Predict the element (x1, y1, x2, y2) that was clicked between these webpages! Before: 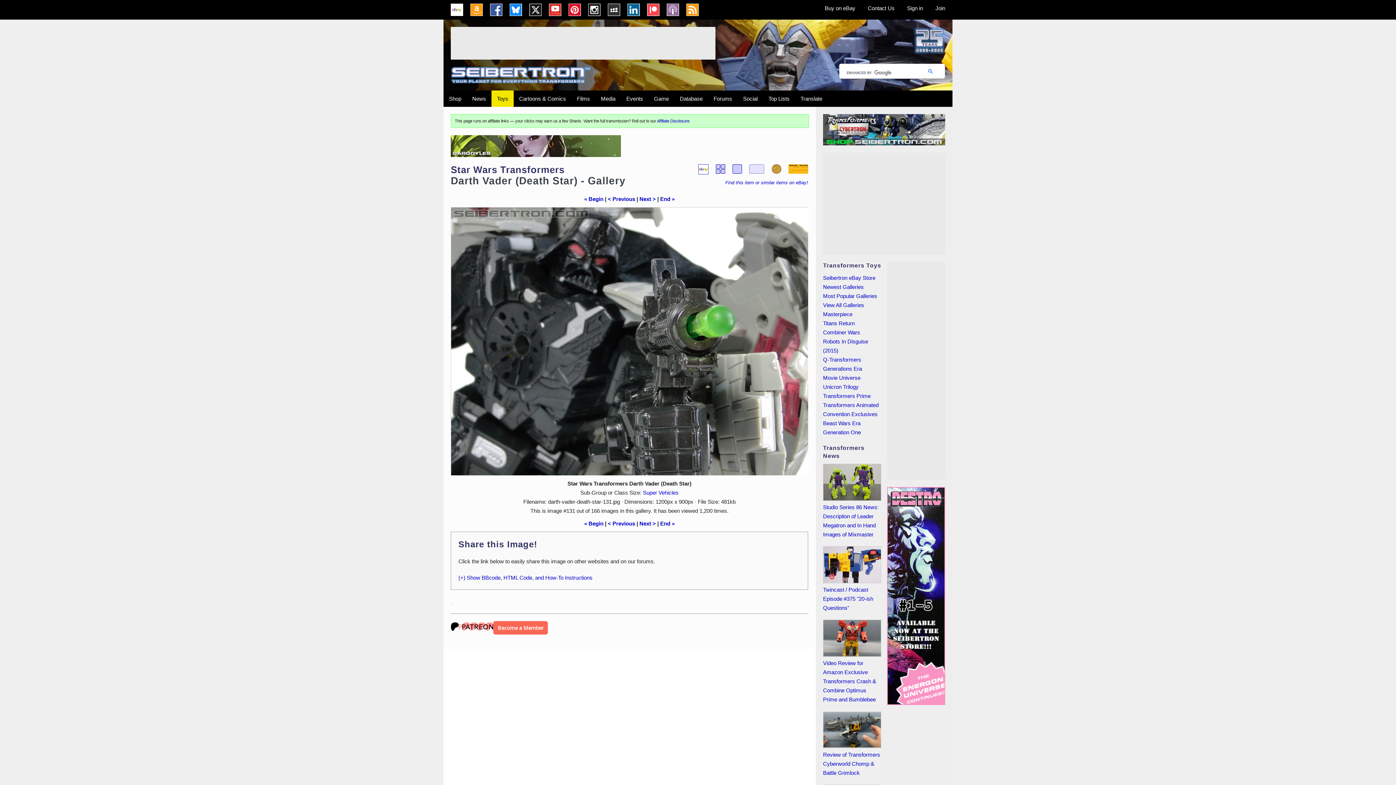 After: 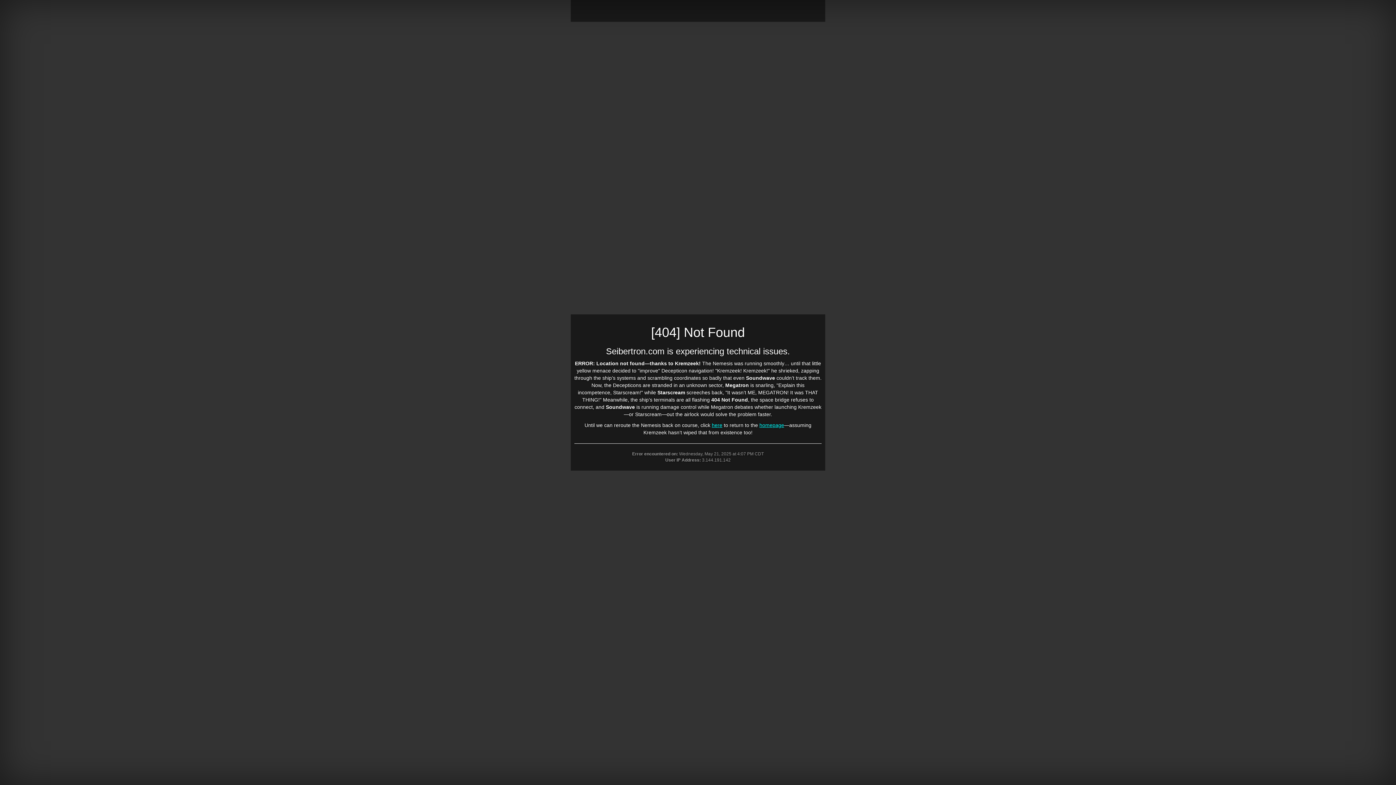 Action: label: Newest Galleries bbox: (823, 284, 864, 290)